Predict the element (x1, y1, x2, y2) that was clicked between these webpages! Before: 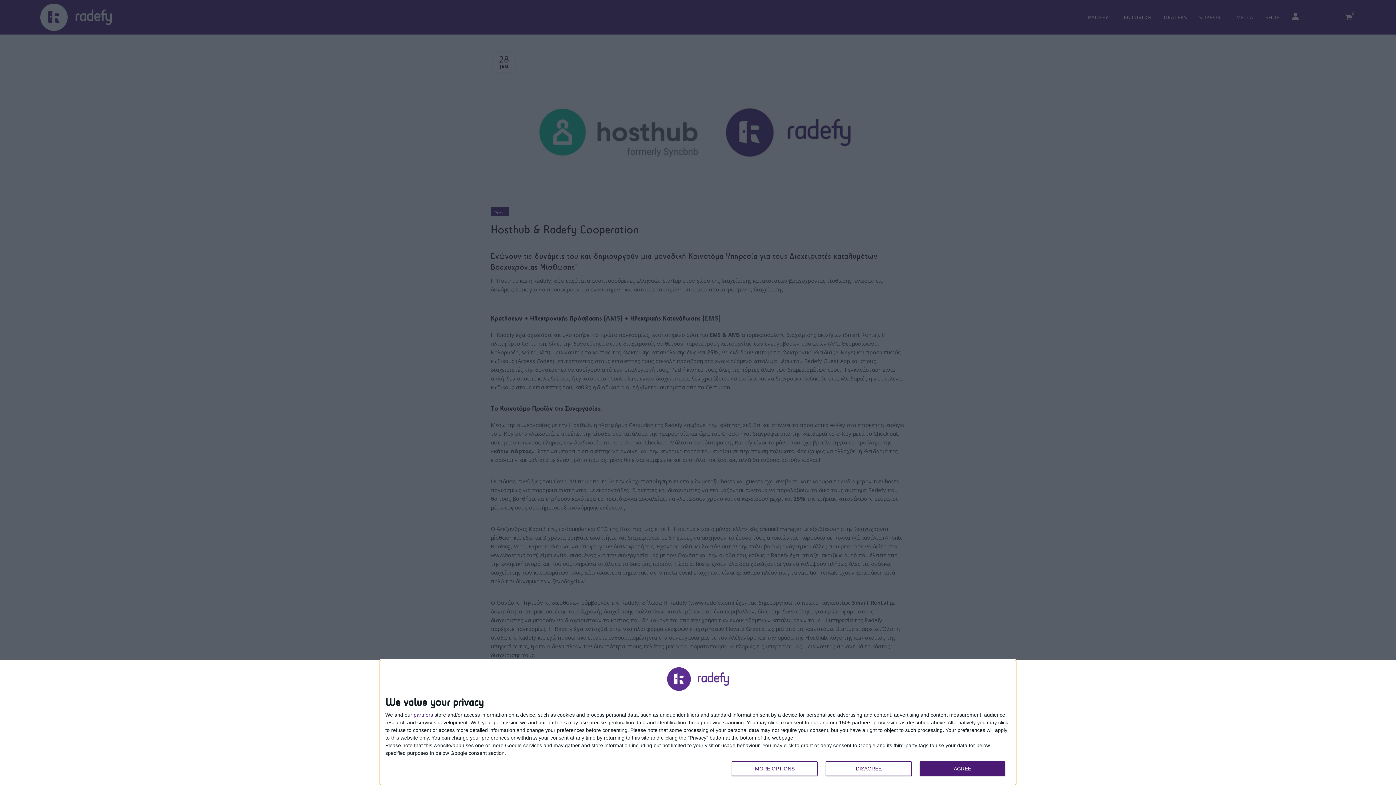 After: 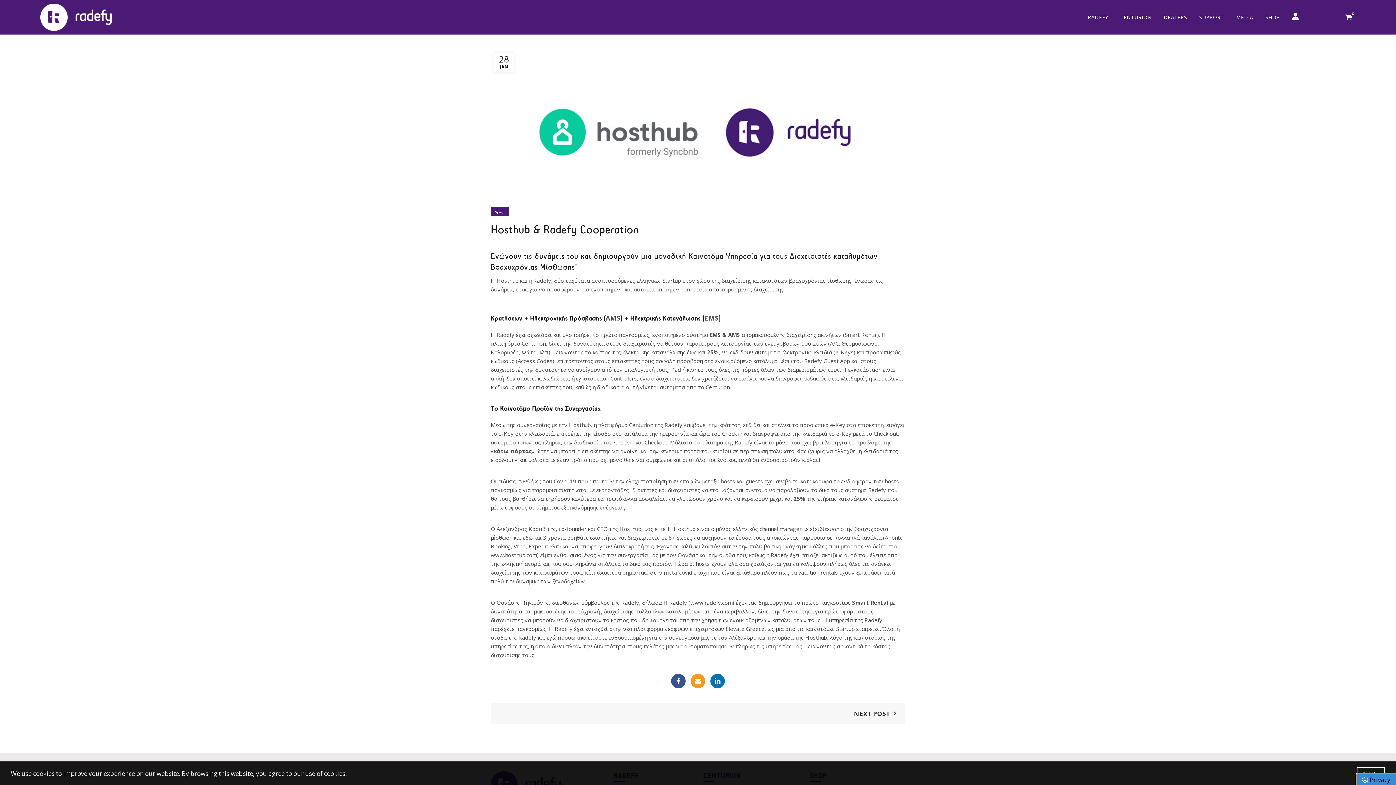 Action: label: AGREE bbox: (919, 761, 1005, 776)